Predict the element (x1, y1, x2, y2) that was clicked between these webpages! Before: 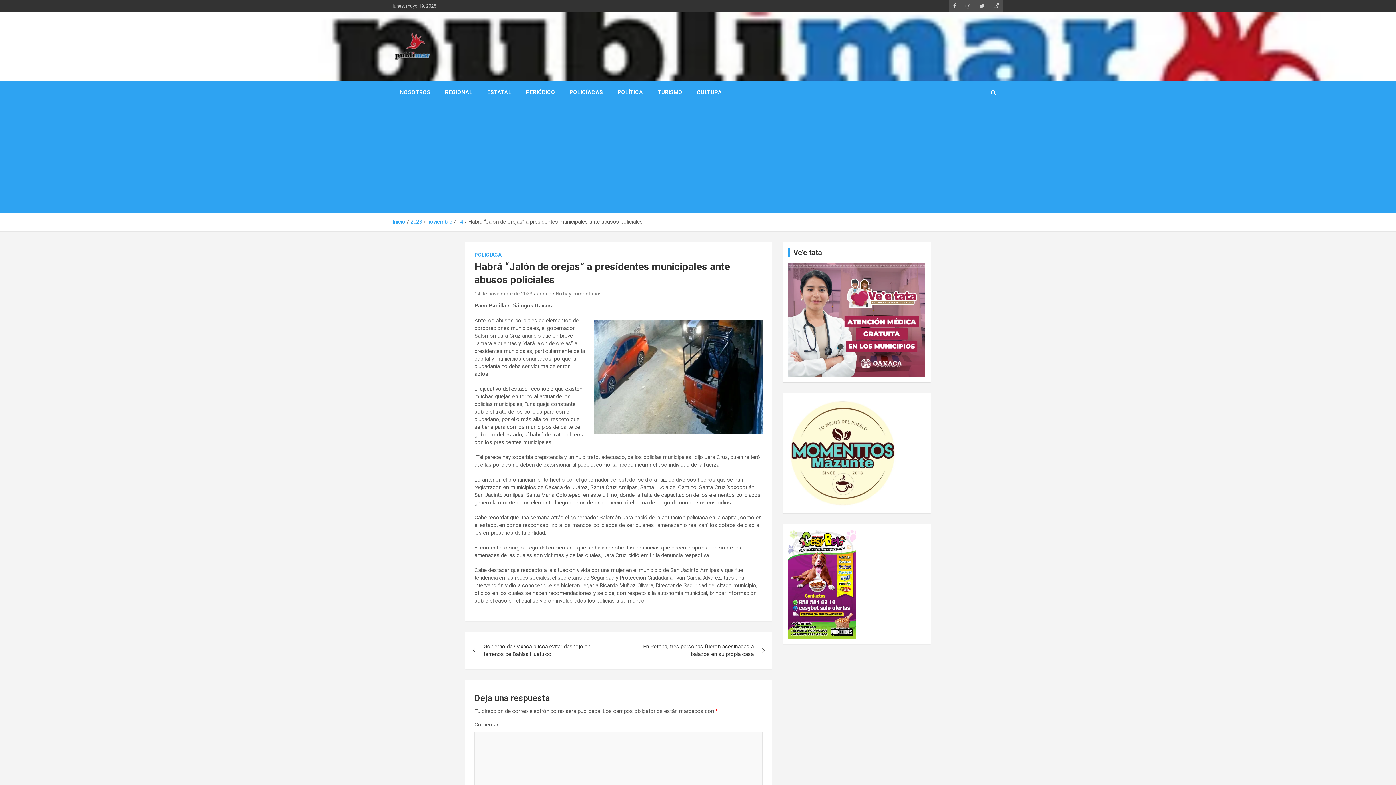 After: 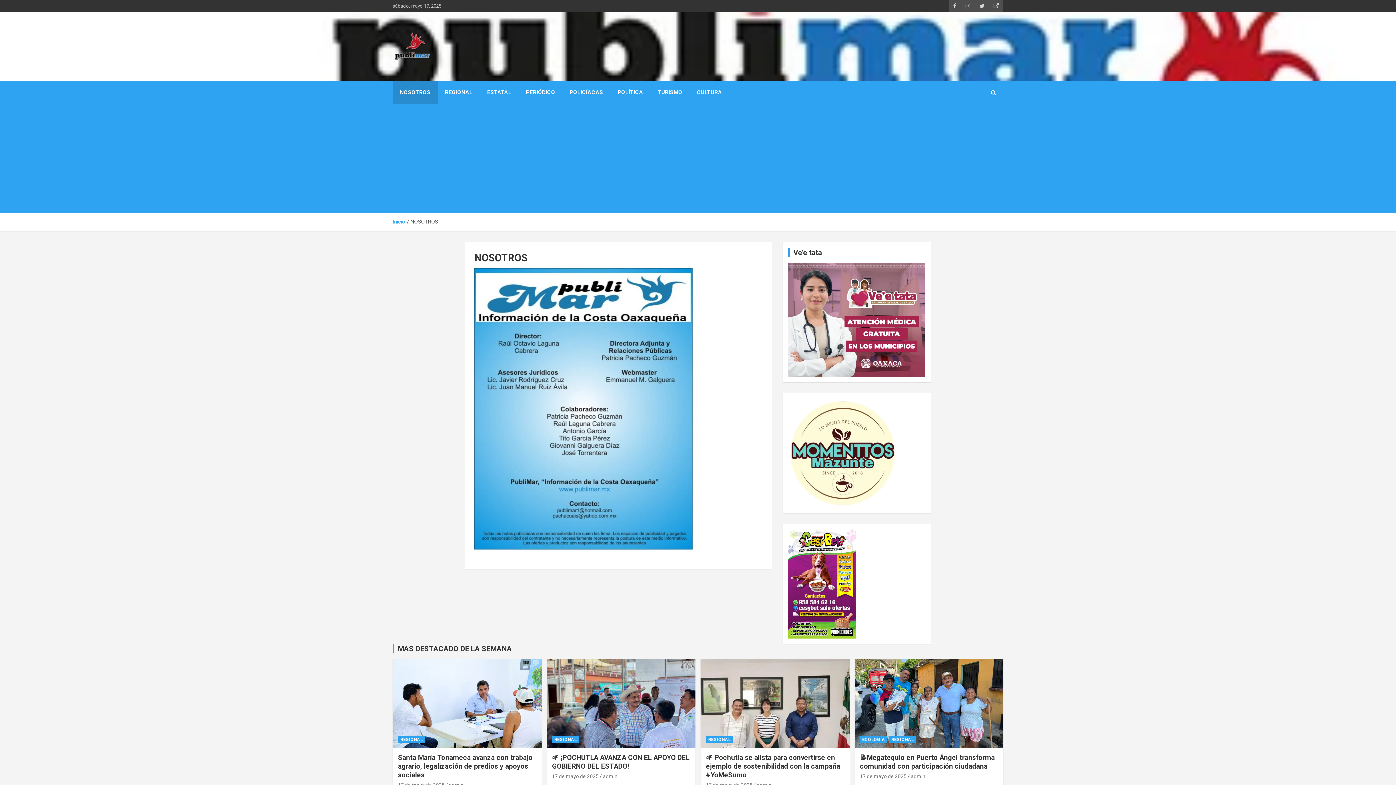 Action: bbox: (392, 81, 437, 103) label: NOSOTROS